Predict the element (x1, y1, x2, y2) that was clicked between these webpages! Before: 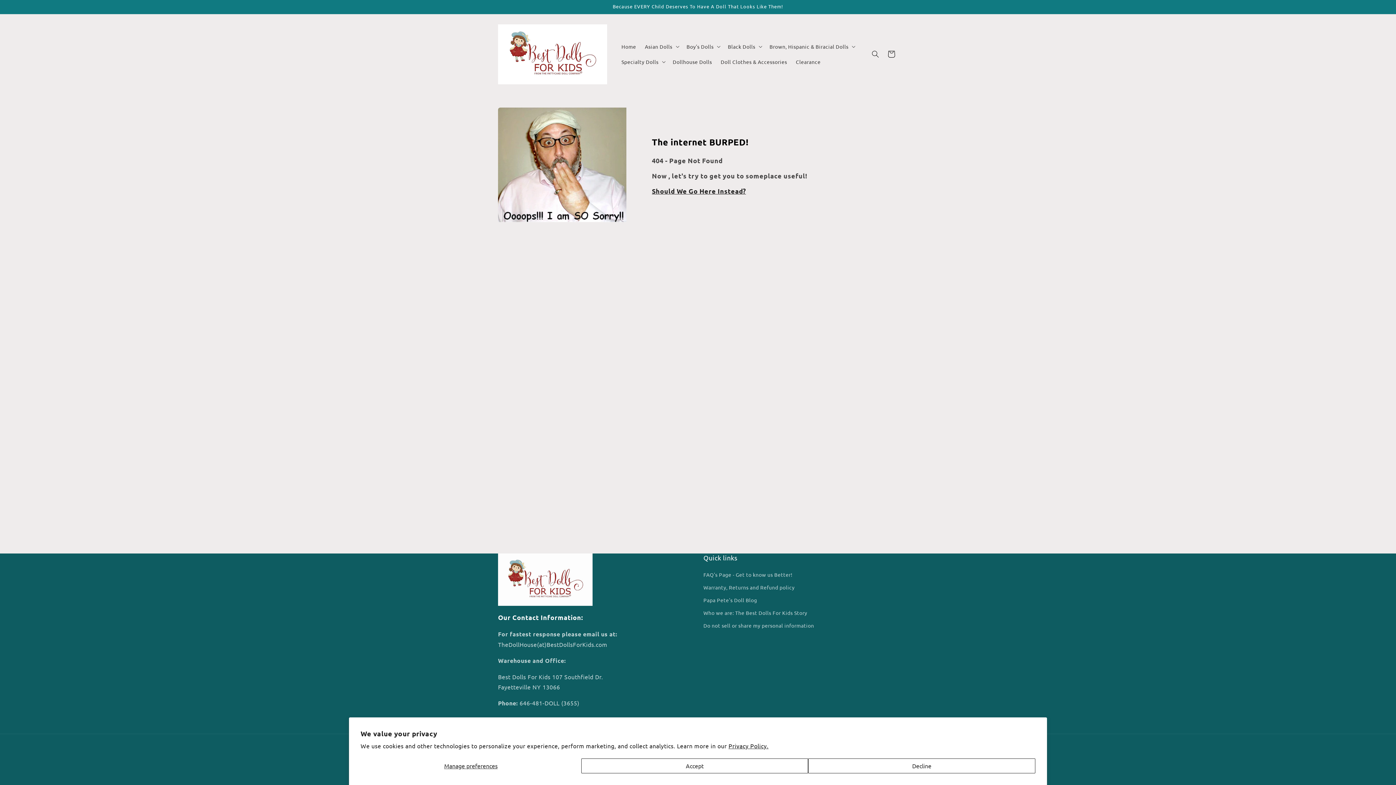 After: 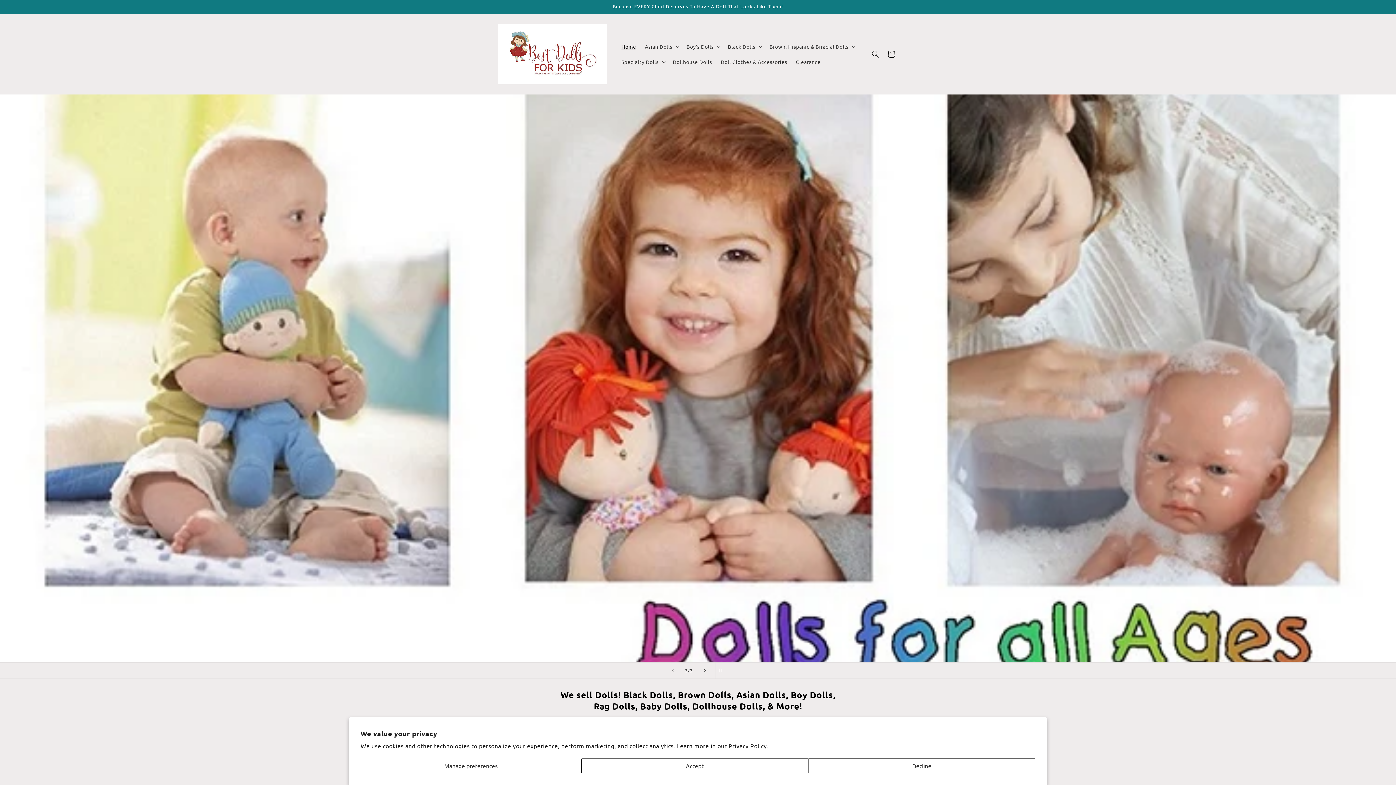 Action: bbox: (495, 21, 610, 87)